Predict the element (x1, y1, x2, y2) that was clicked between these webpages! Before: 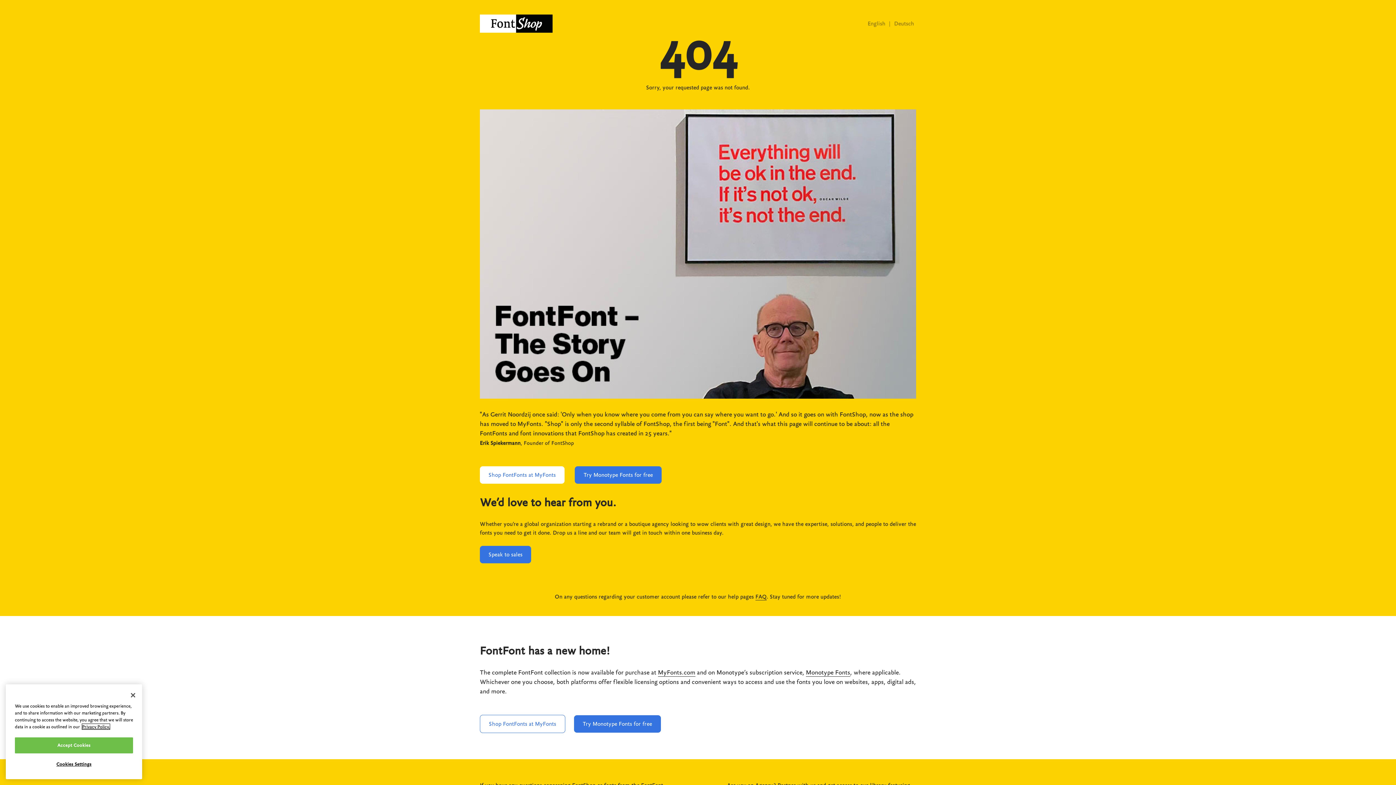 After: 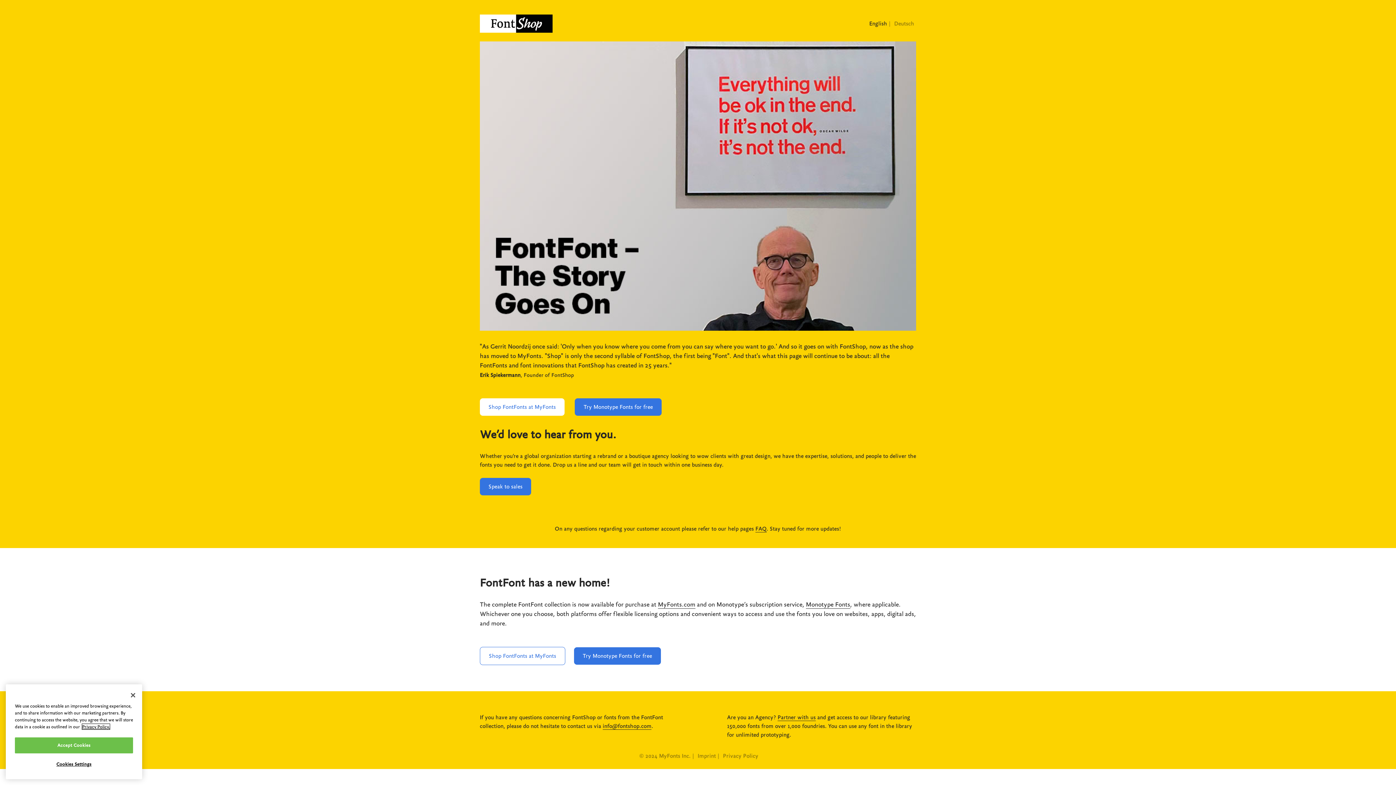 Action: bbox: (867, 20, 887, 26) label: English 